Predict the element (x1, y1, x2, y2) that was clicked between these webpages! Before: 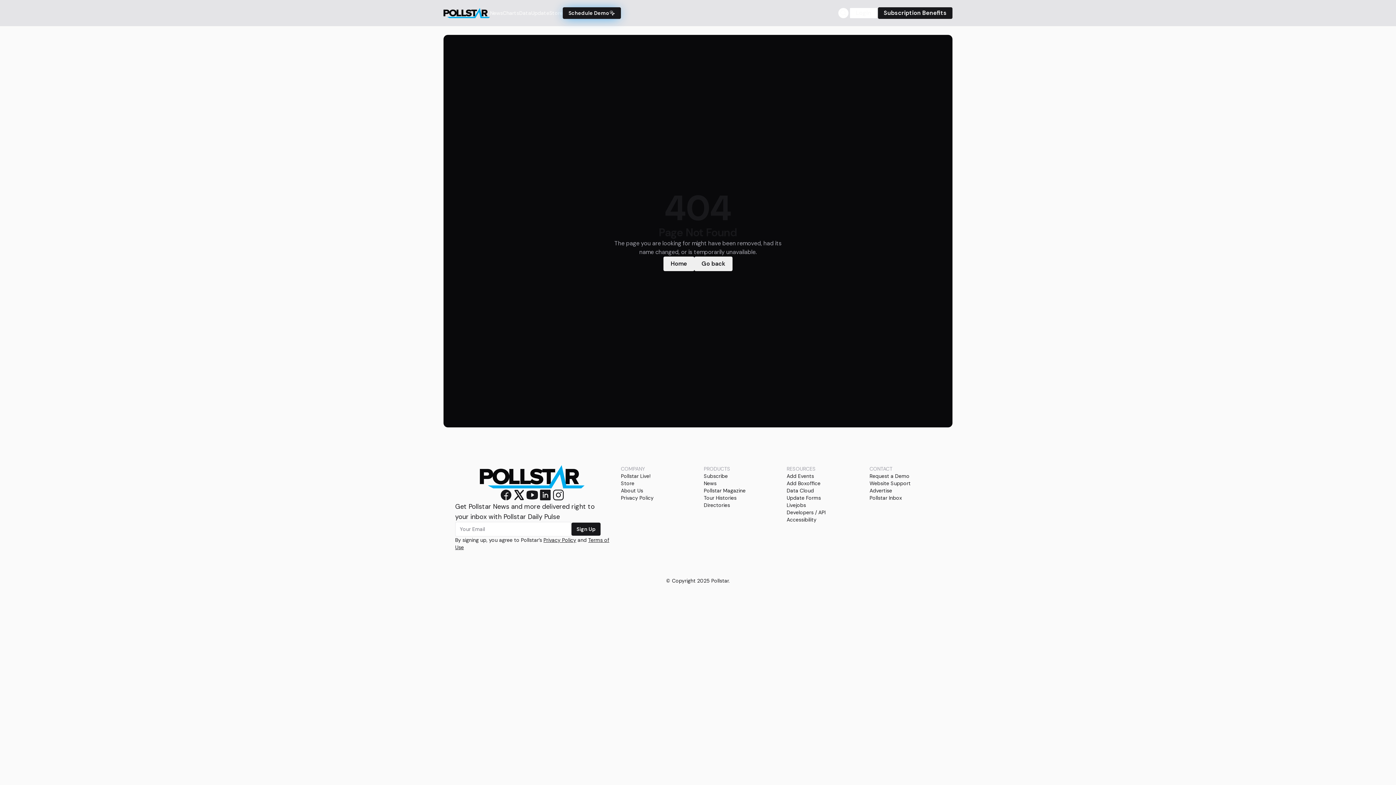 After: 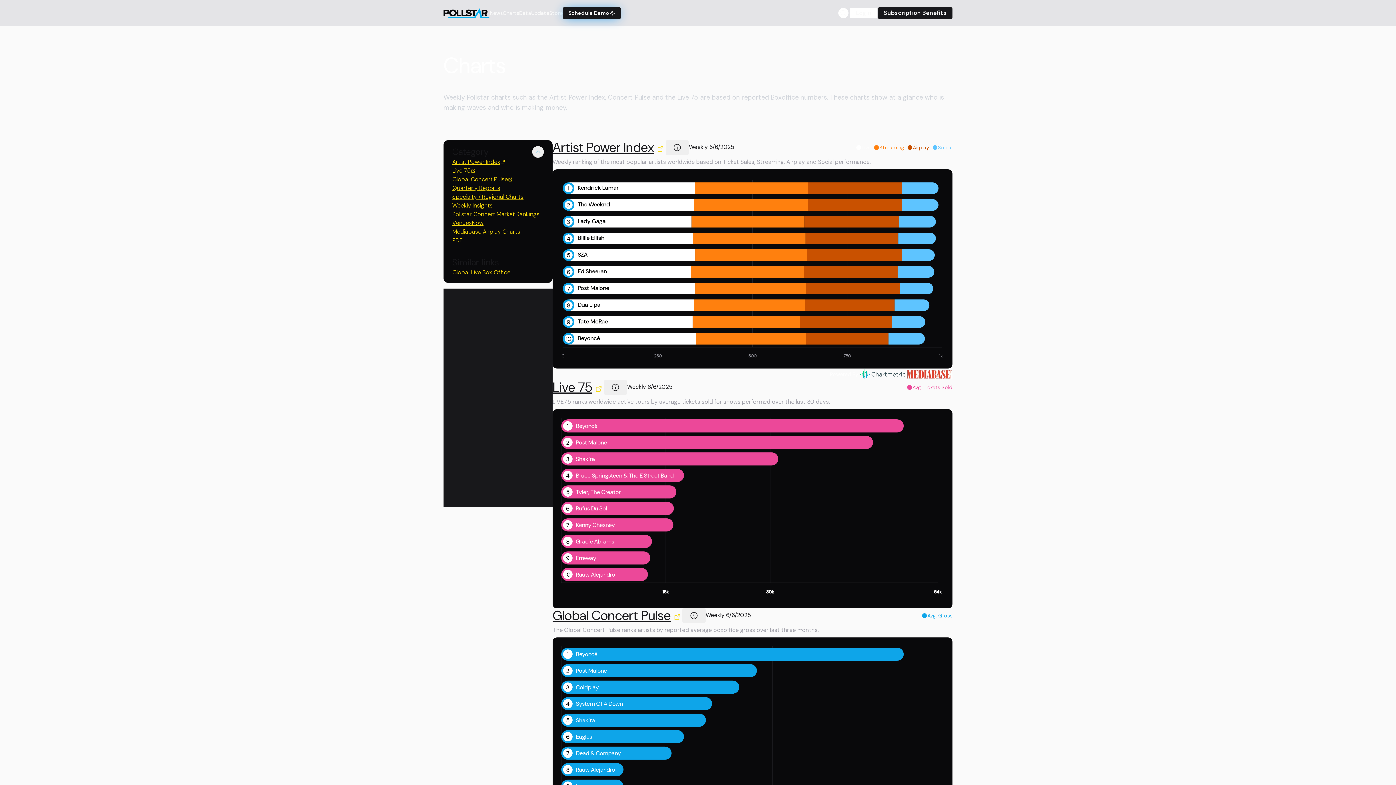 Action: label: Charts bbox: (502, 9, 519, 16)